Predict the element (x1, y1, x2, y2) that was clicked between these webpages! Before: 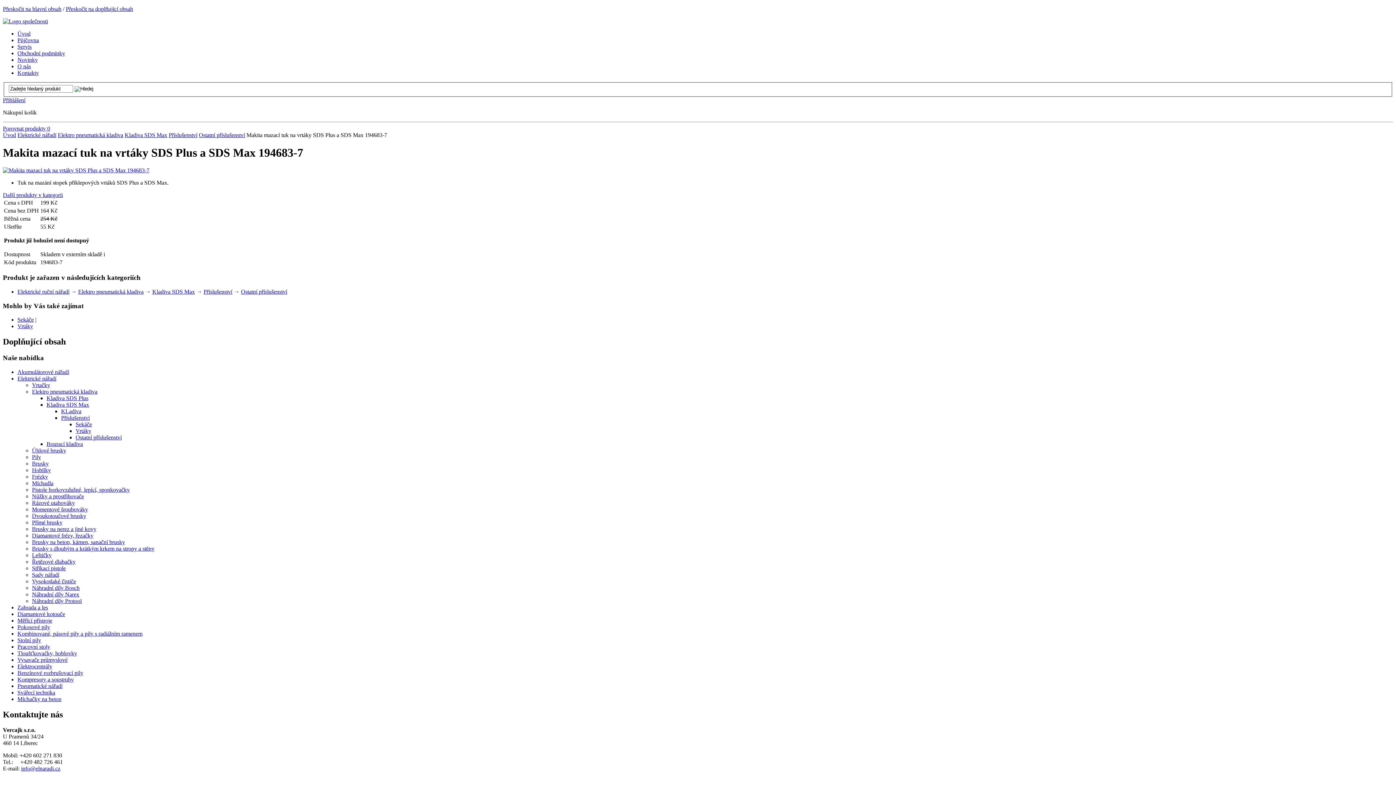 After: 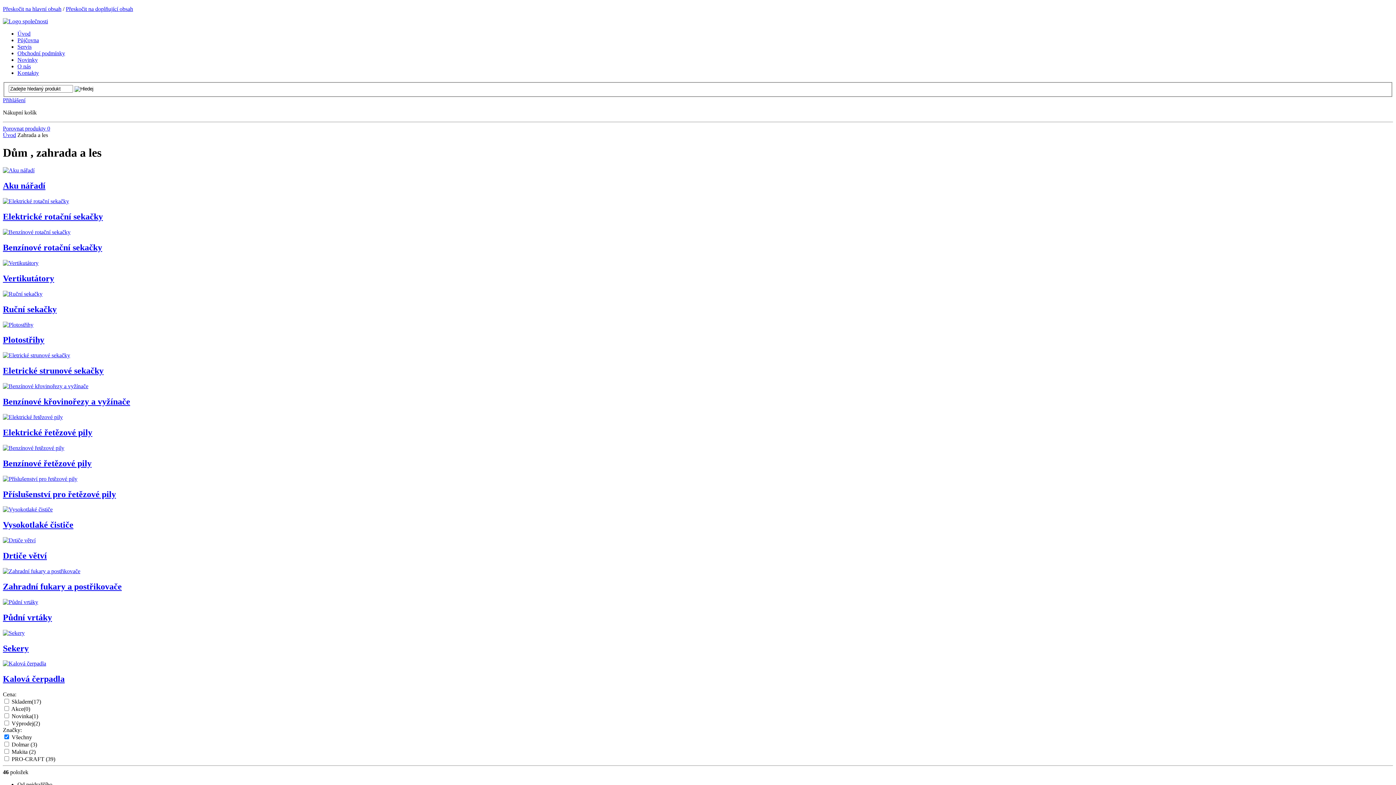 Action: bbox: (17, 604, 48, 610) label: Zahrada a les